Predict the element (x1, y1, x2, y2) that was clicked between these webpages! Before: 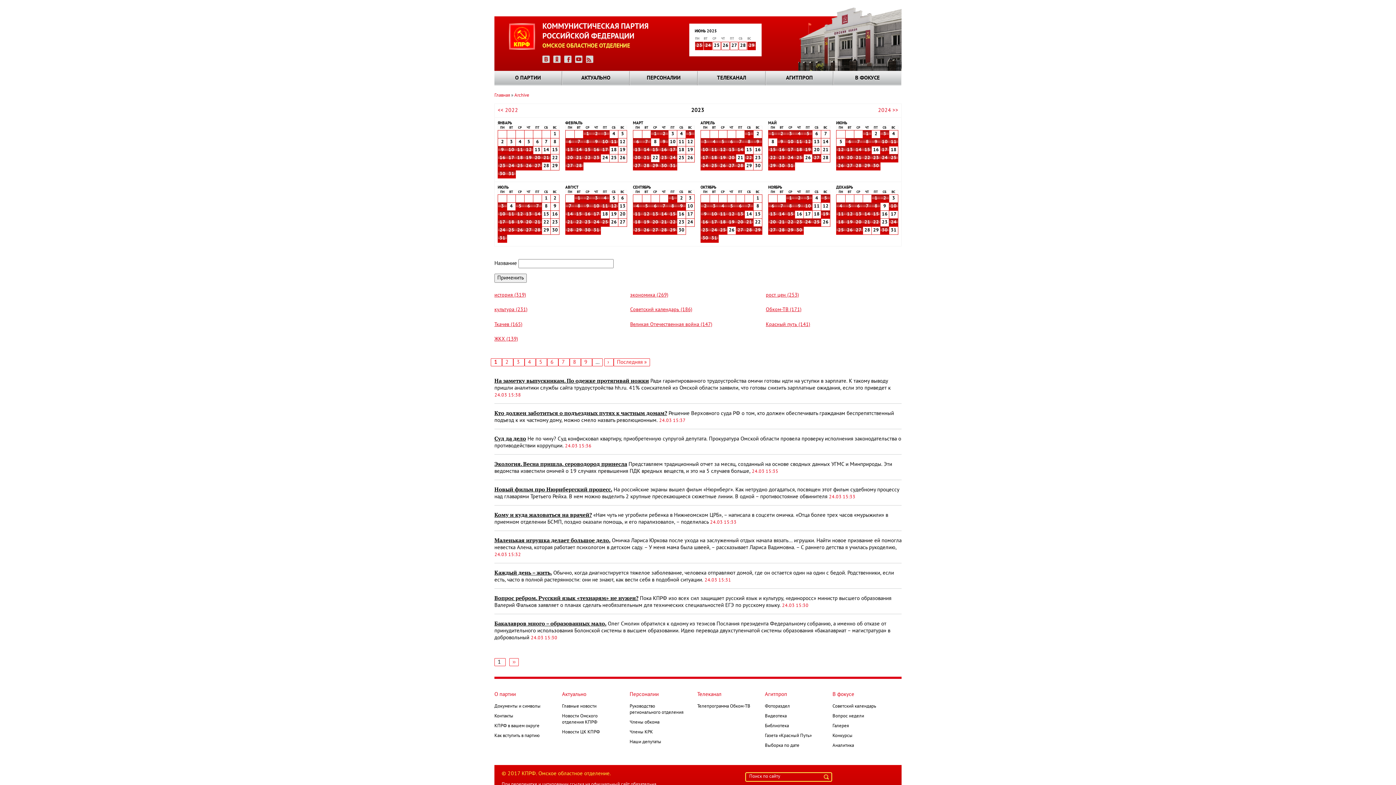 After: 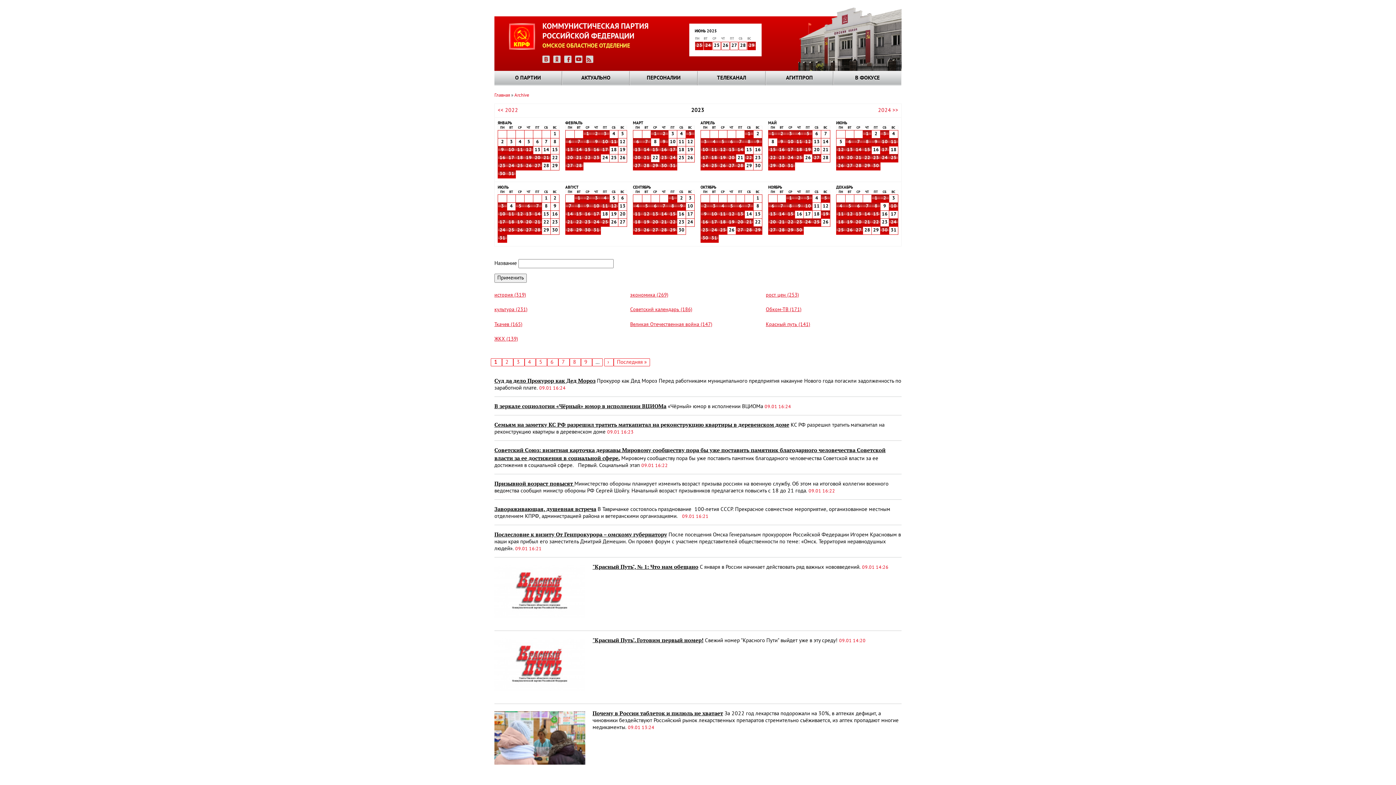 Action: label: 9 bbox: (498, 147, 506, 152)